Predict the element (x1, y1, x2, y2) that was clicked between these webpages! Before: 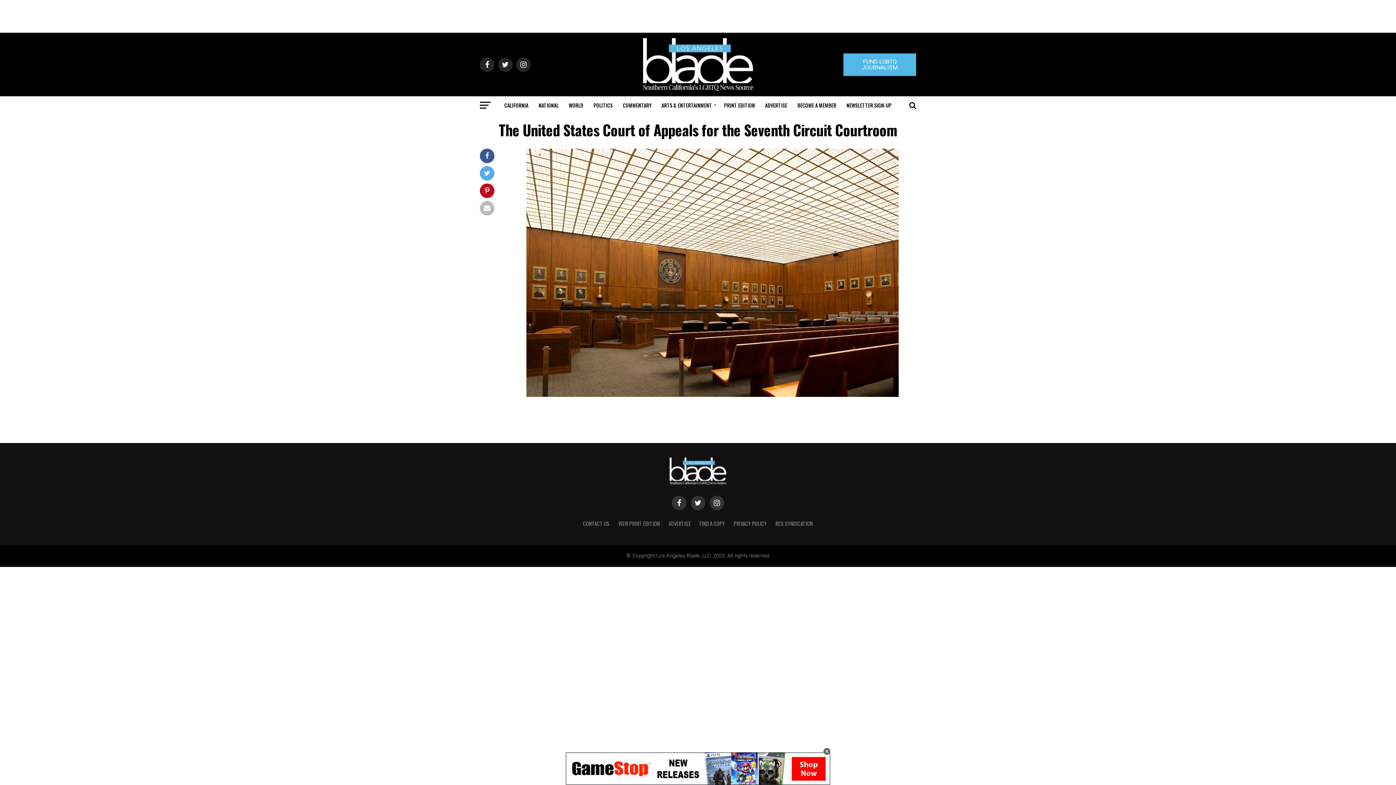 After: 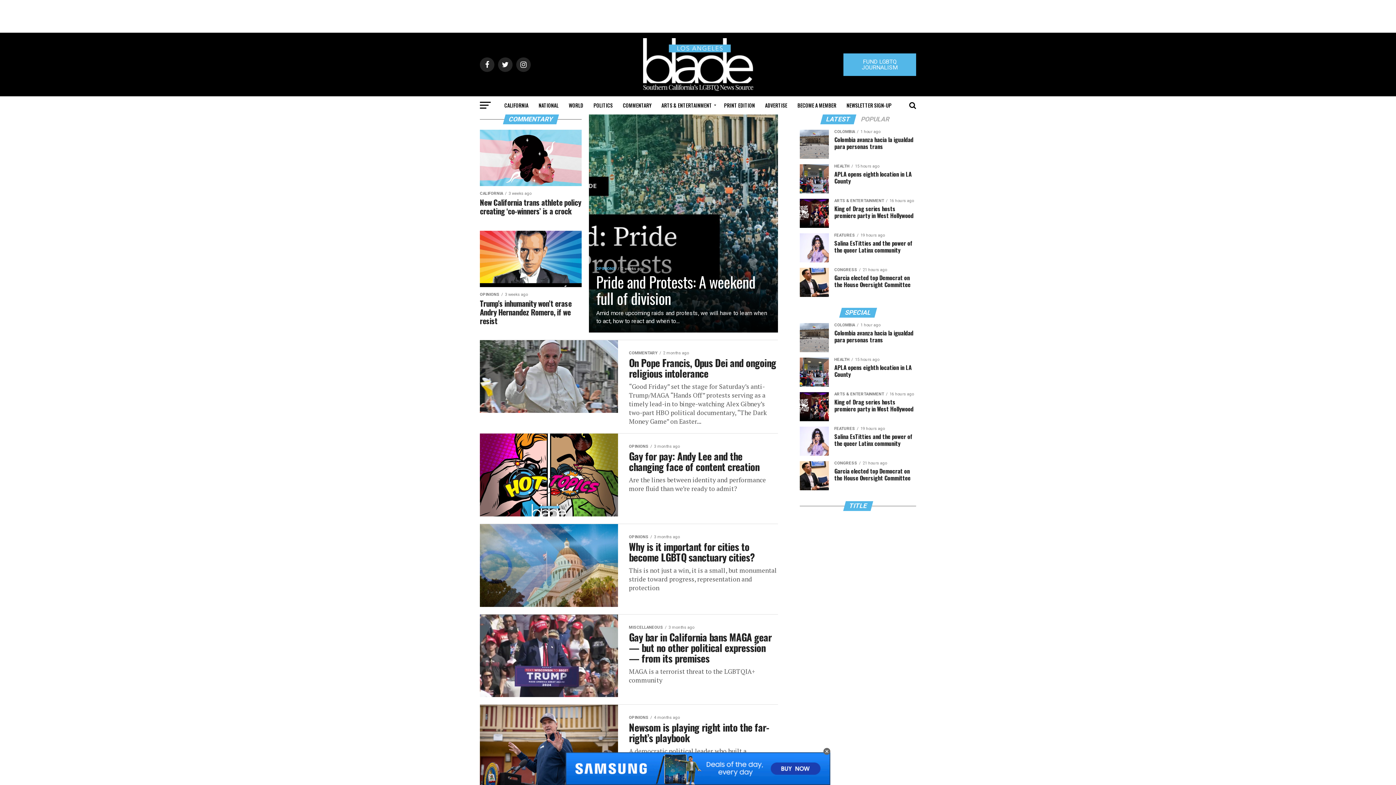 Action: label: COMMENTARY bbox: (618, 96, 655, 114)